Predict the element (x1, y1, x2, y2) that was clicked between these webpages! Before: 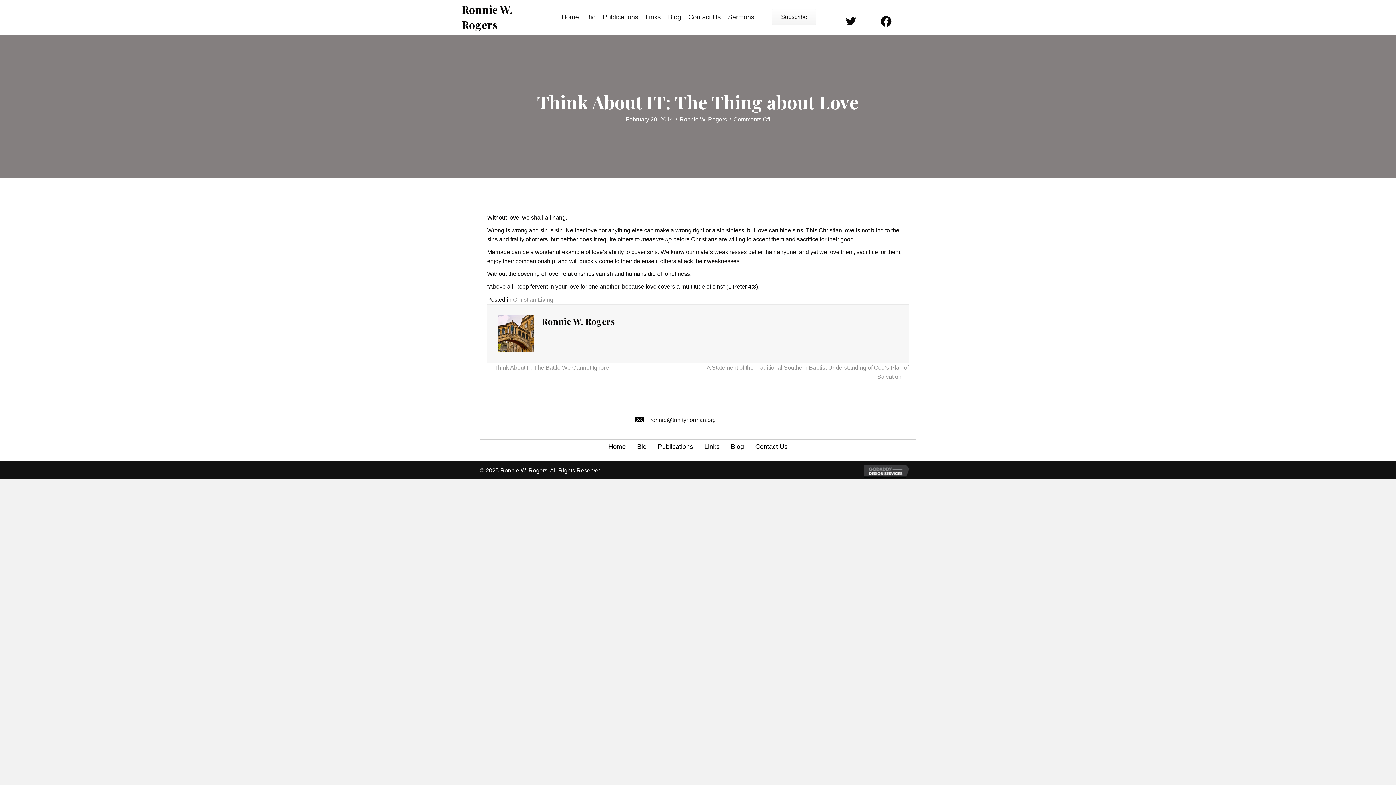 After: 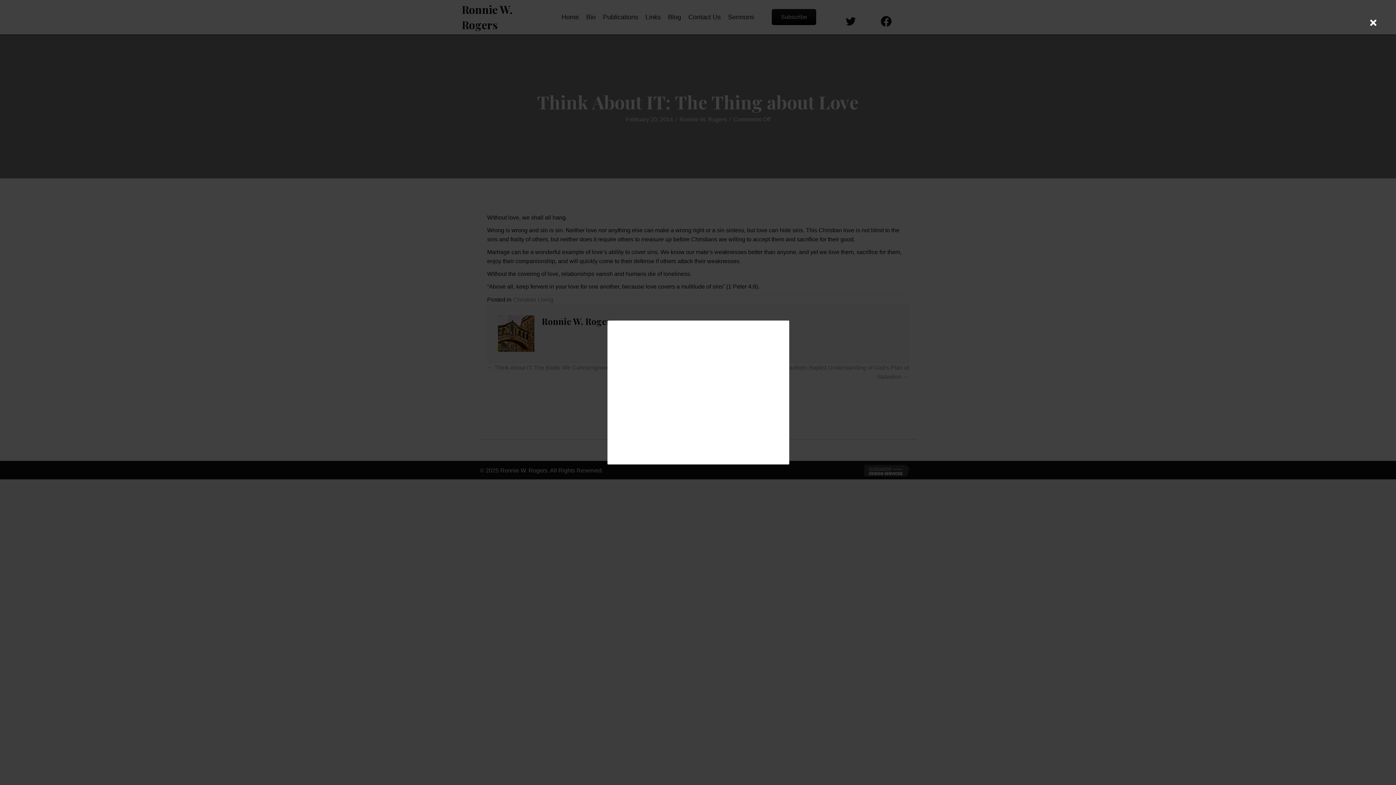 Action: label: Subscribe bbox: (772, 9, 816, 25)